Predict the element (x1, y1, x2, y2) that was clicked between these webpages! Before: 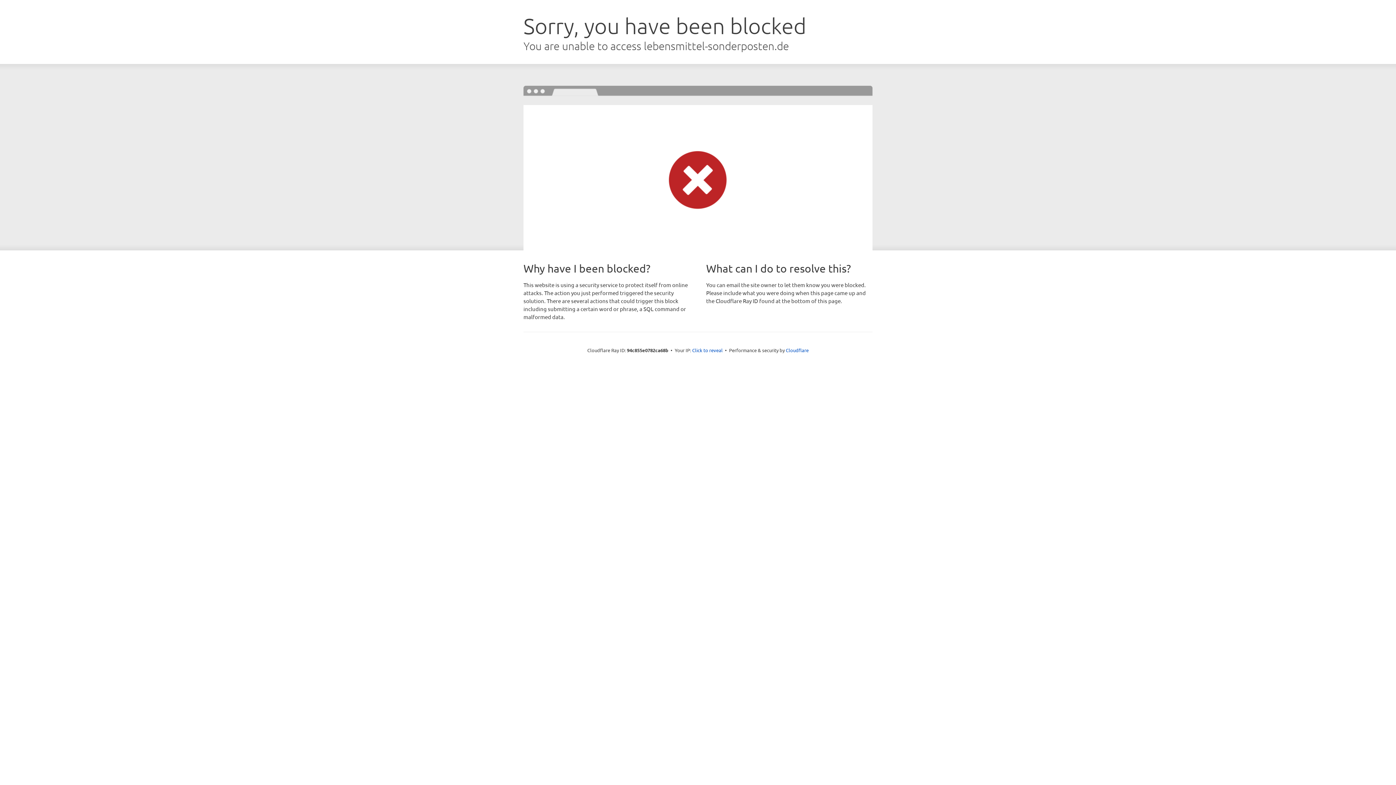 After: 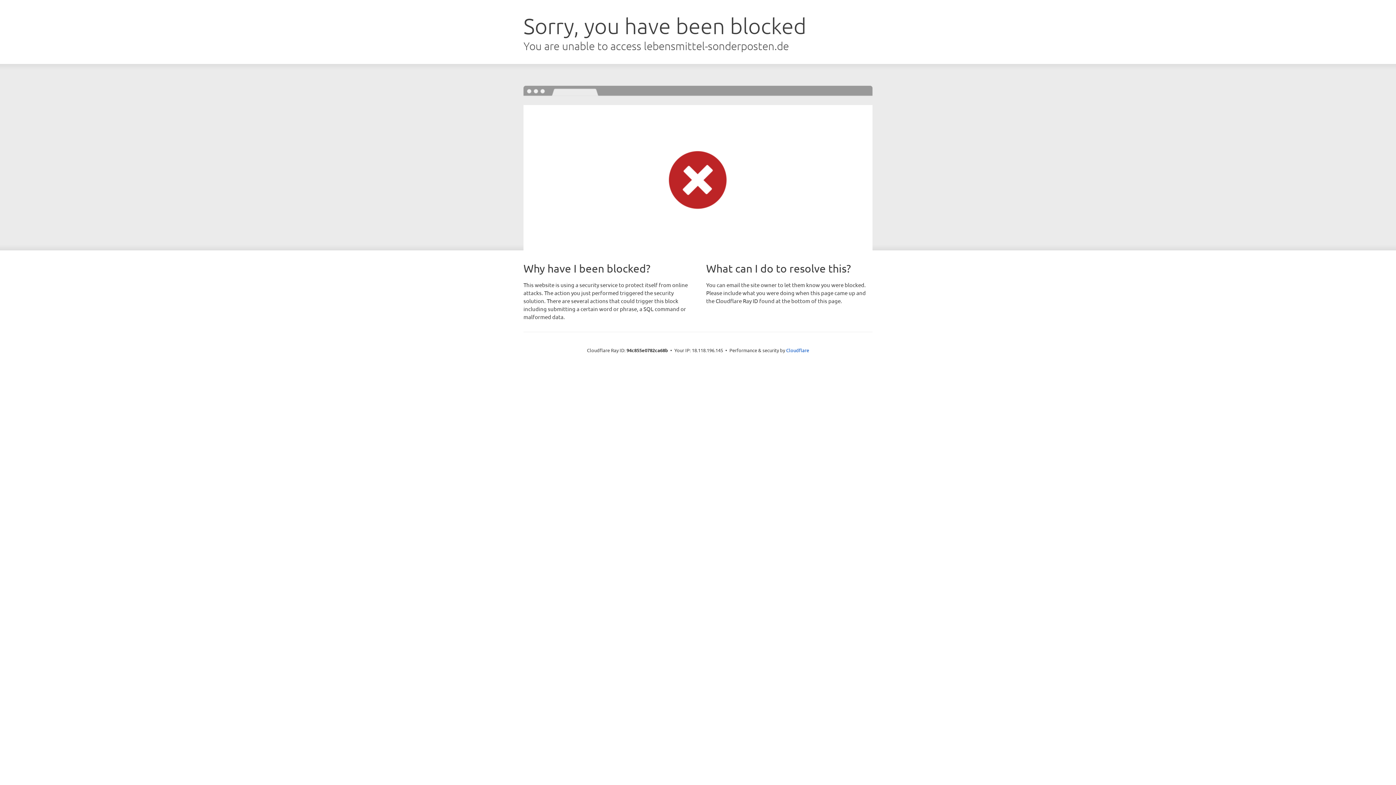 Action: bbox: (692, 346, 722, 353) label: Click to reveal